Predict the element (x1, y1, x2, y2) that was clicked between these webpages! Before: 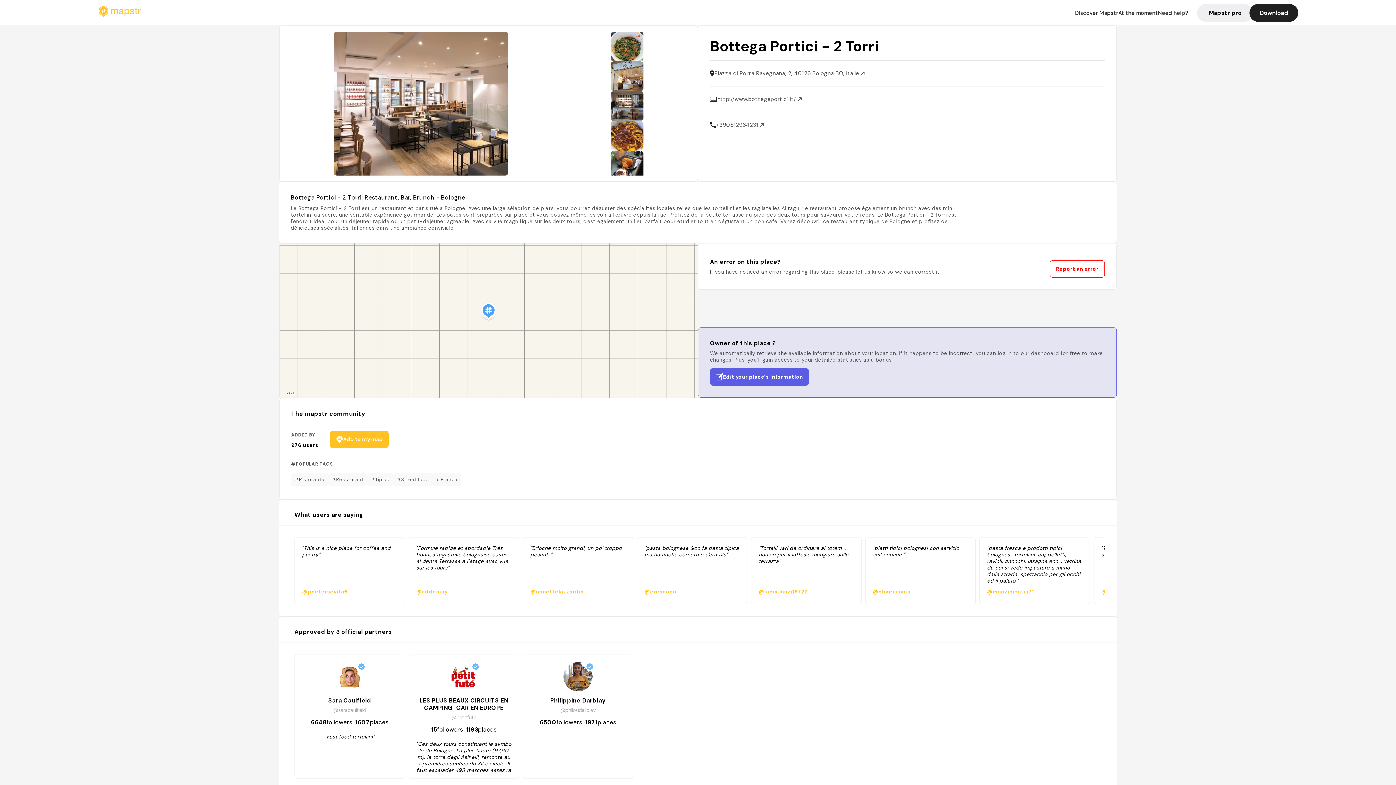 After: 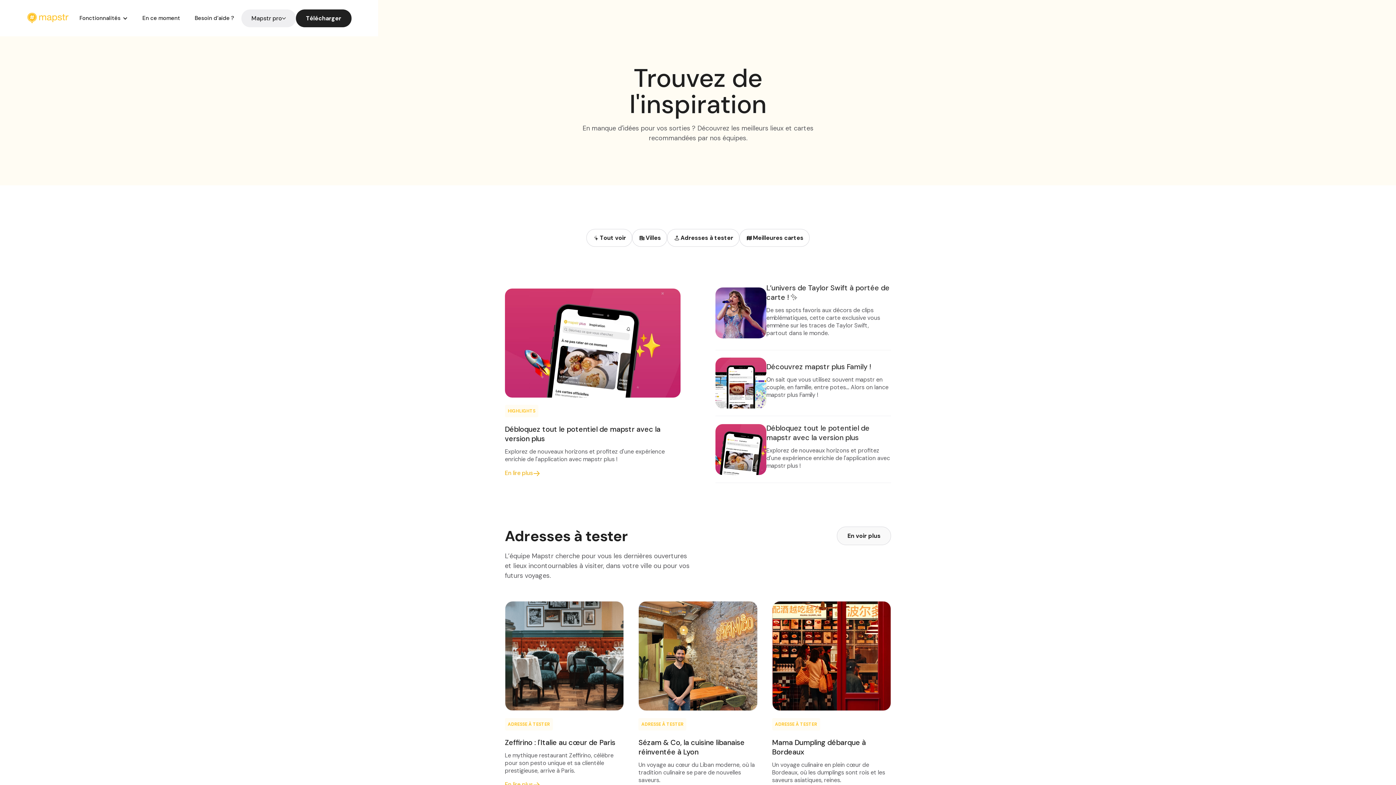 Action: label: At the moment bbox: (1118, 9, 1158, 16)